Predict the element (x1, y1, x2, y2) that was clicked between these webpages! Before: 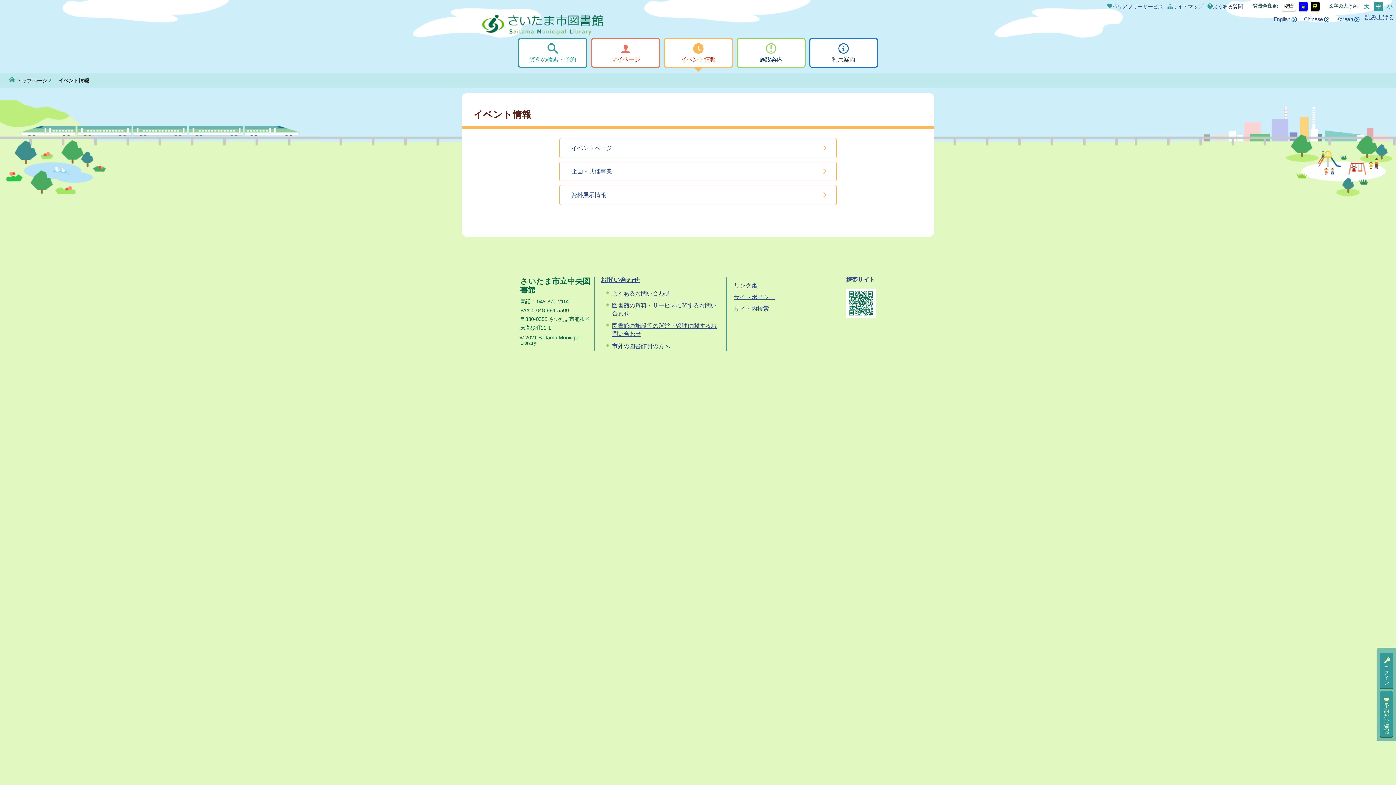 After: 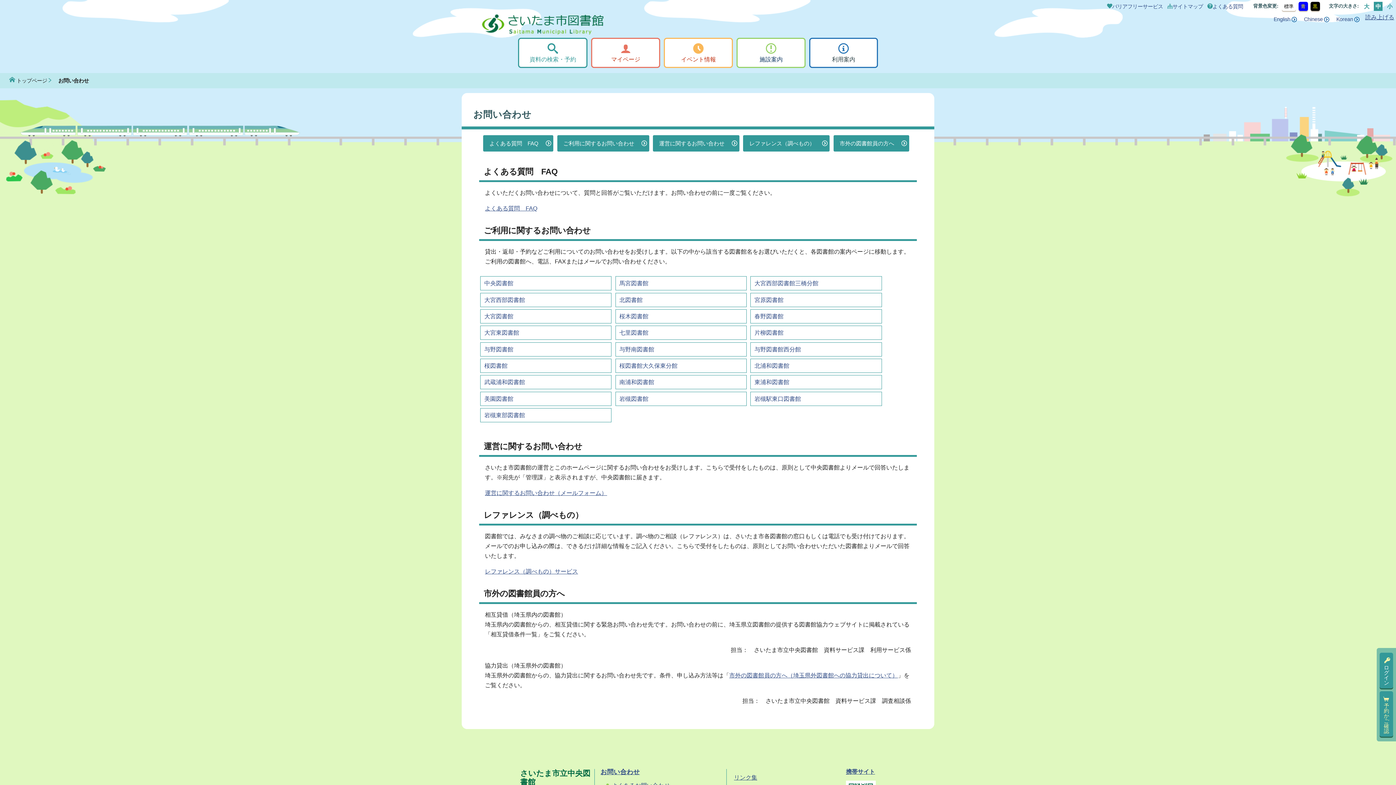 Action: label: お問い合わせ bbox: (600, 276, 640, 283)